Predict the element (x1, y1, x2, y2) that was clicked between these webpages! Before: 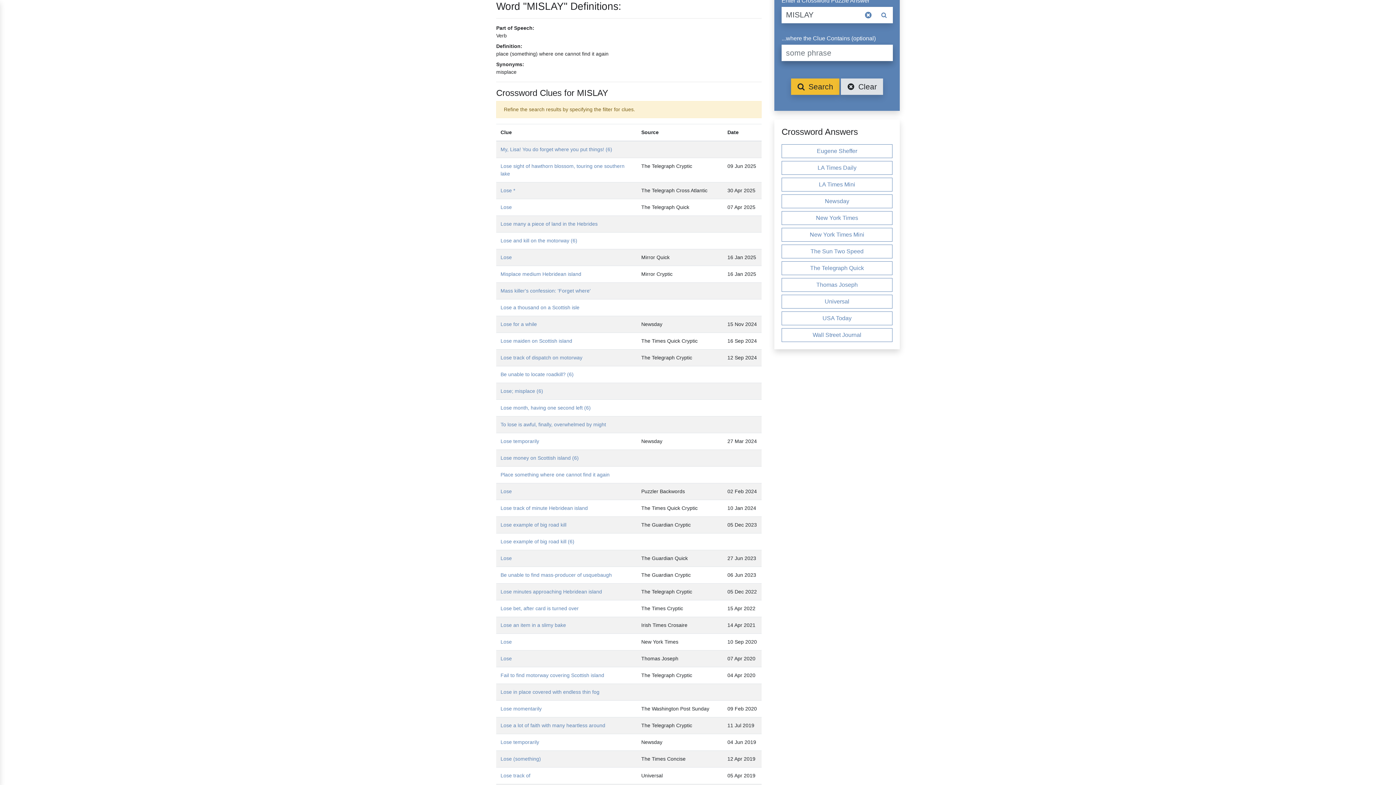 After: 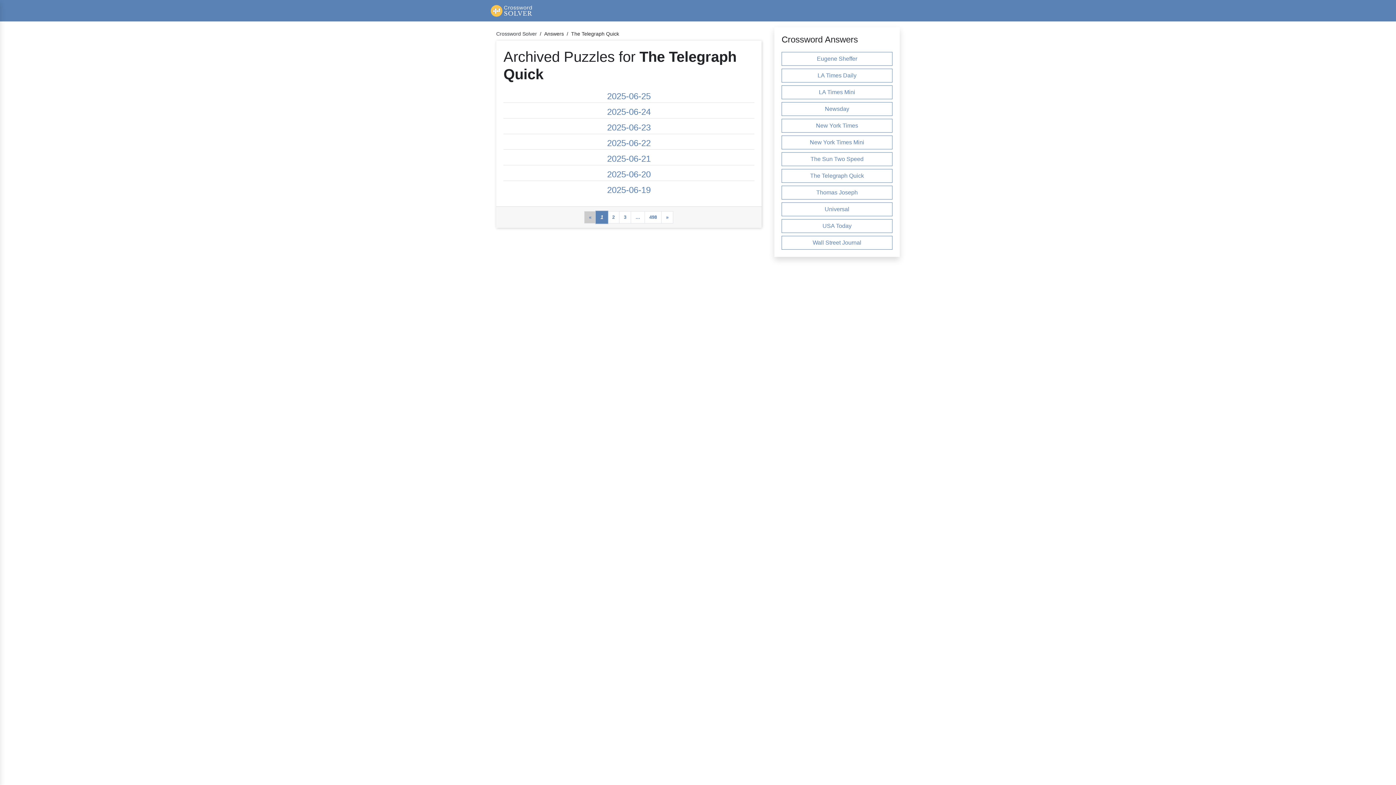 Action: bbox: (781, 261, 892, 275) label: The Telegraph Quick